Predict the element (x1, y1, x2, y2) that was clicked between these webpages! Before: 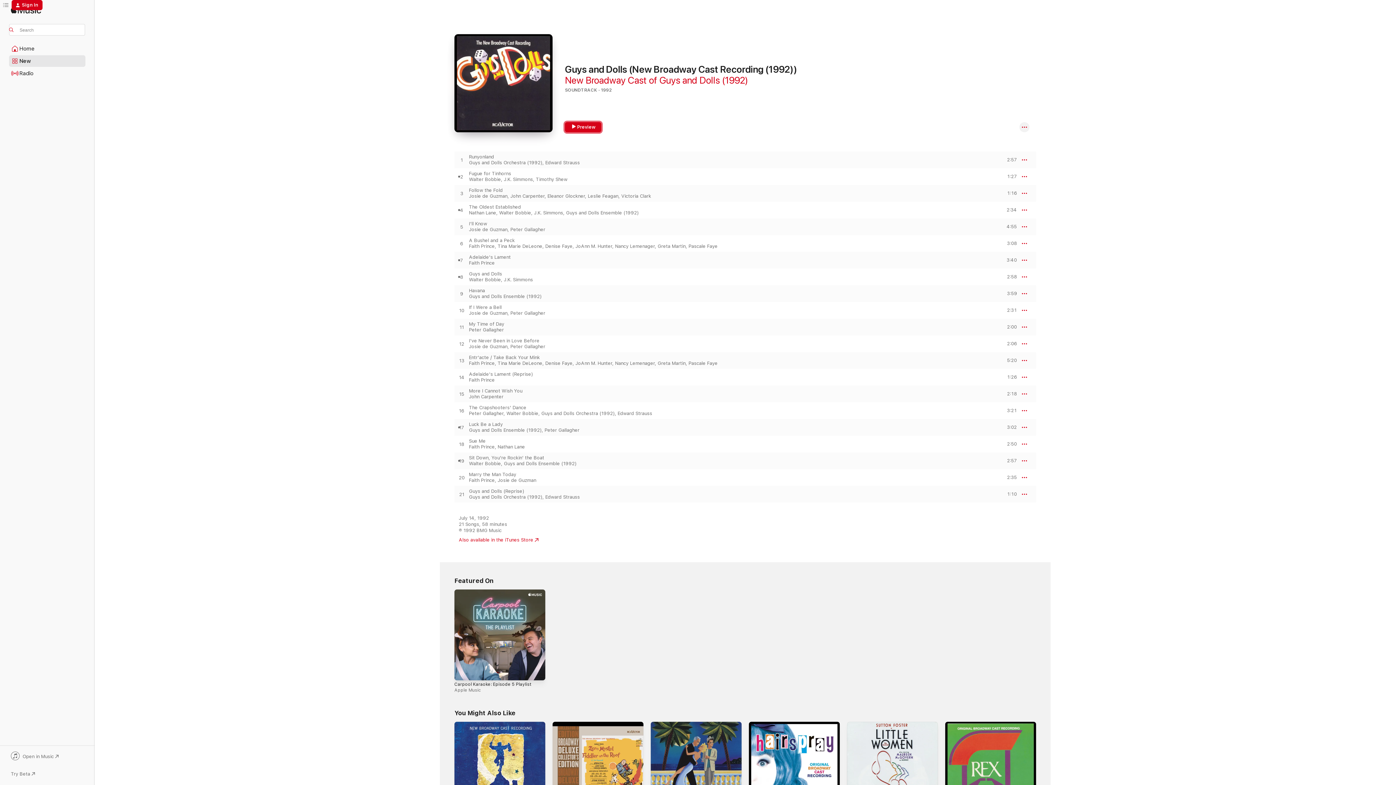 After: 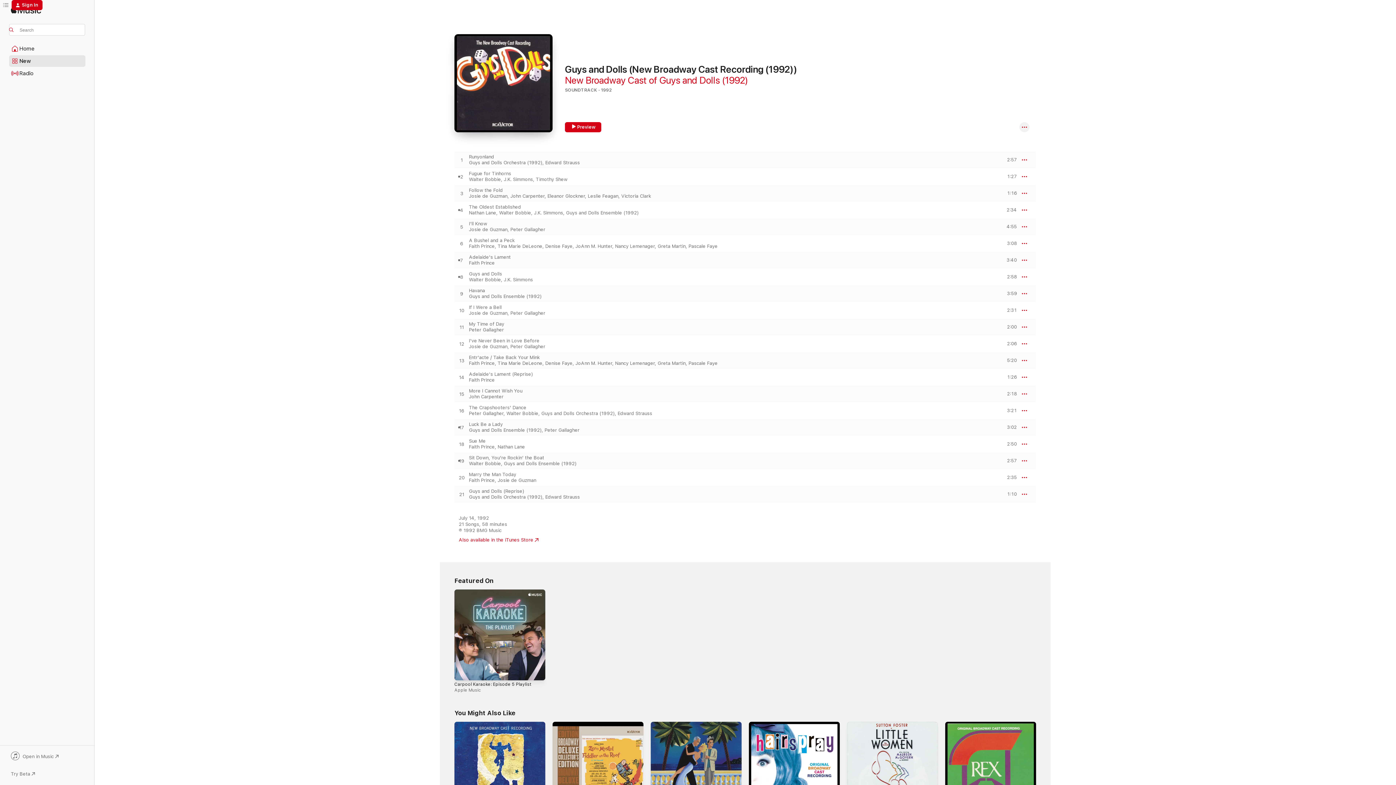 Action: bbox: (9, 752, 85, 762) label: Open in Music